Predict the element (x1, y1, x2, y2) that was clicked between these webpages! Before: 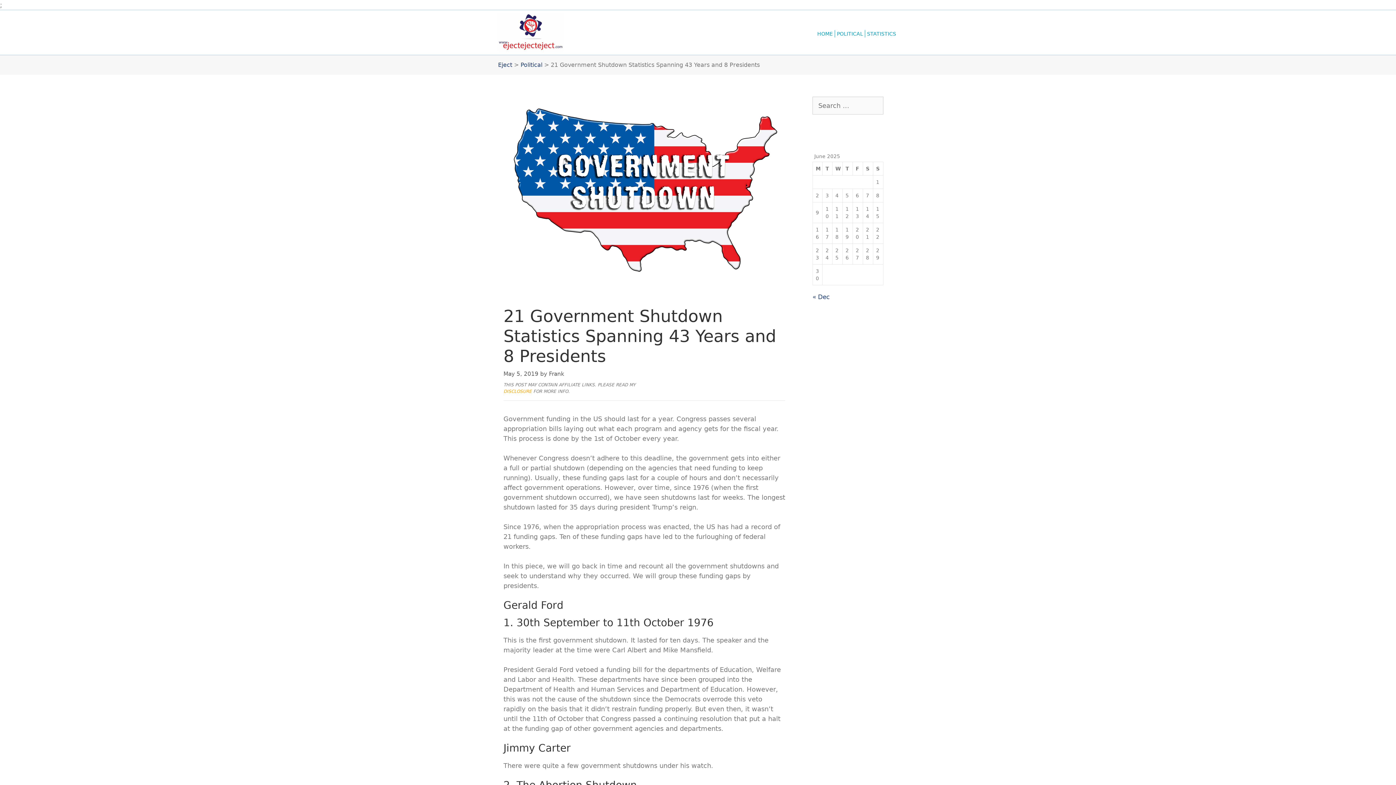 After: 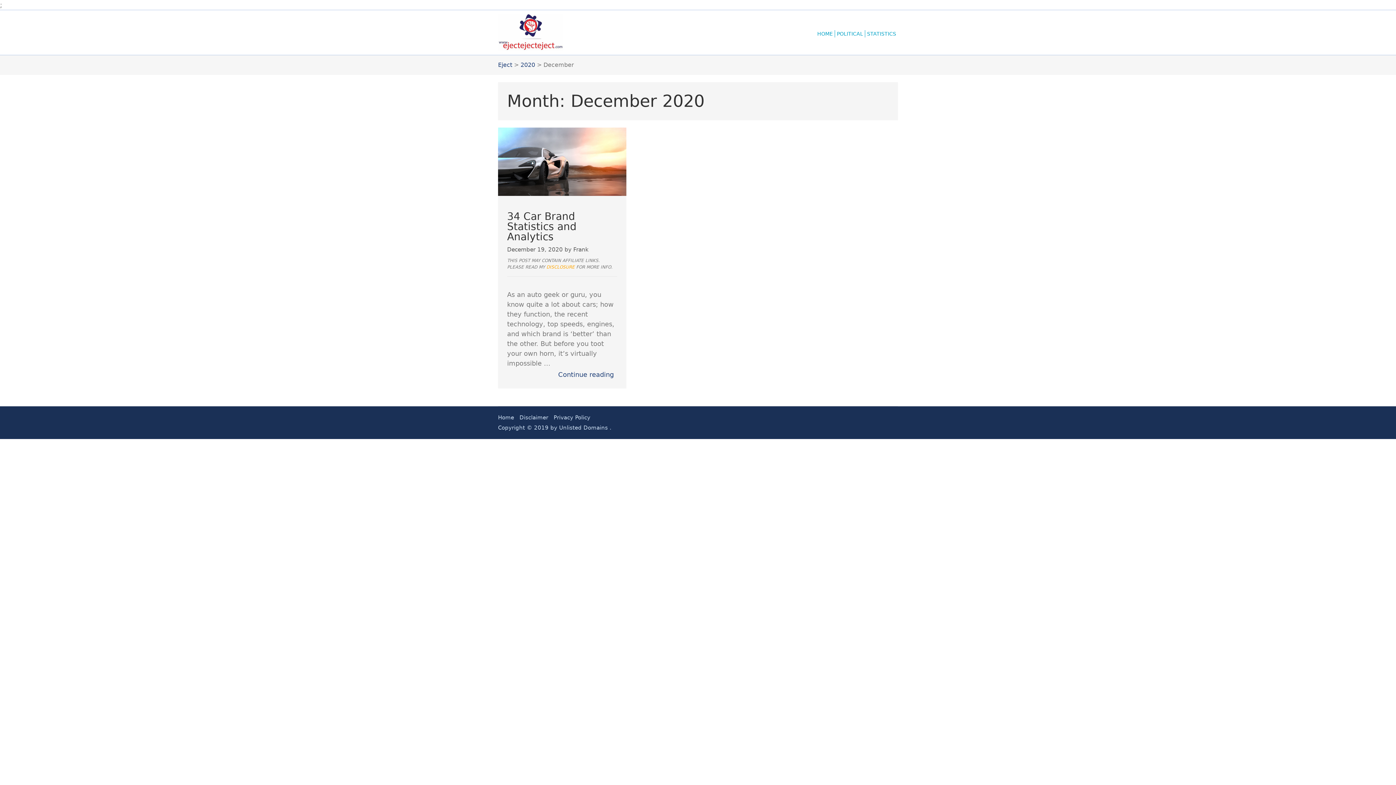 Action: bbox: (812, 293, 829, 300) label: « Dec